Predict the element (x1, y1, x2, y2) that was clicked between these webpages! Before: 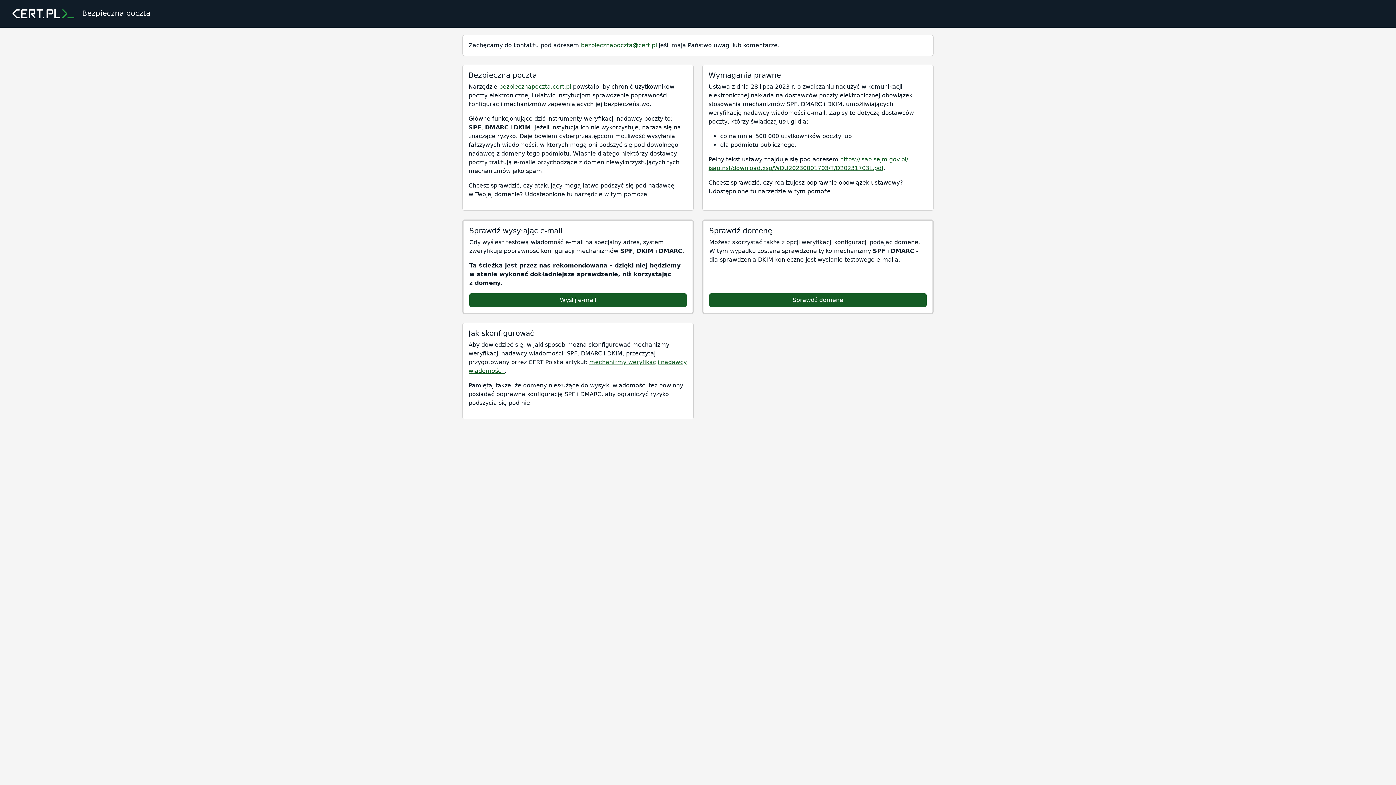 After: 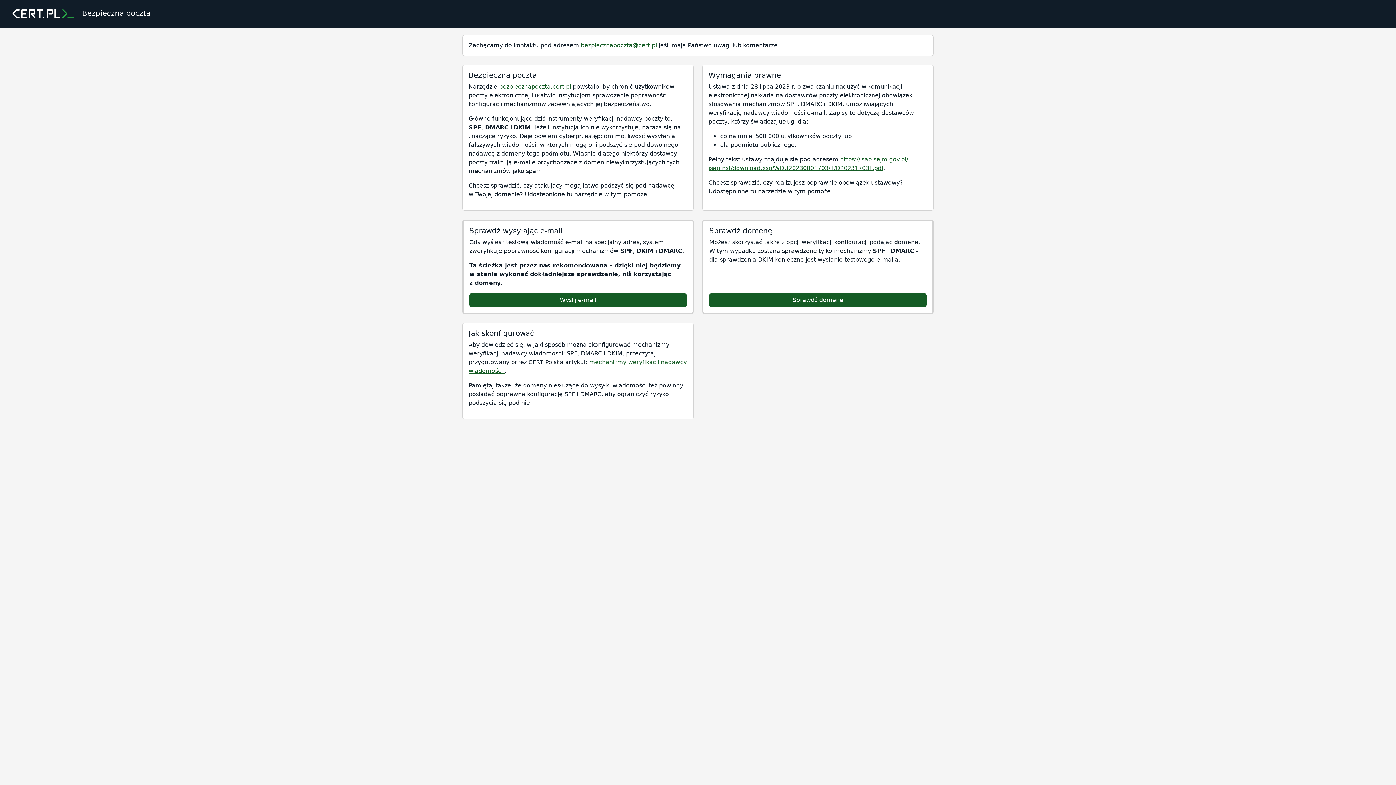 Action: label:  Bezpieczna poczta bbox: (0, 2, 150, 24)